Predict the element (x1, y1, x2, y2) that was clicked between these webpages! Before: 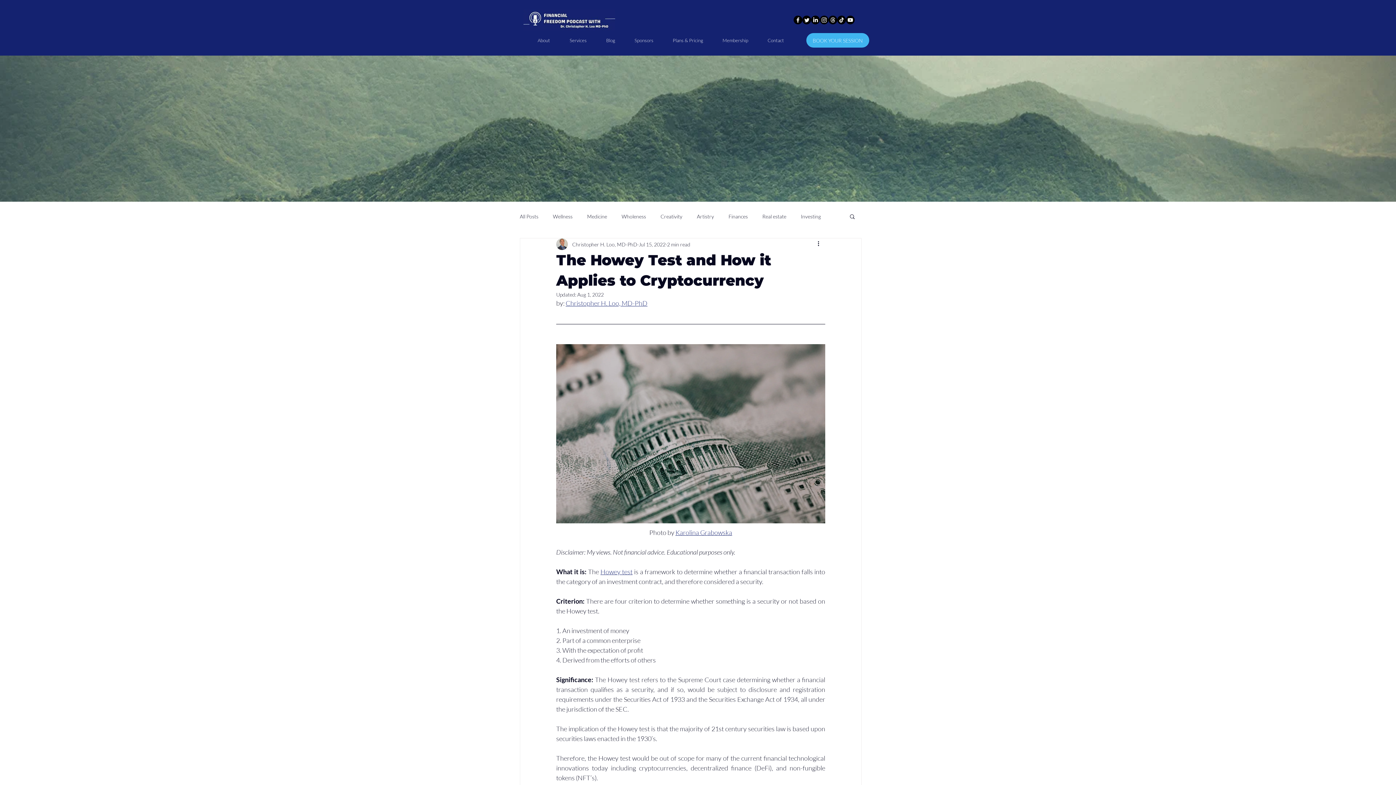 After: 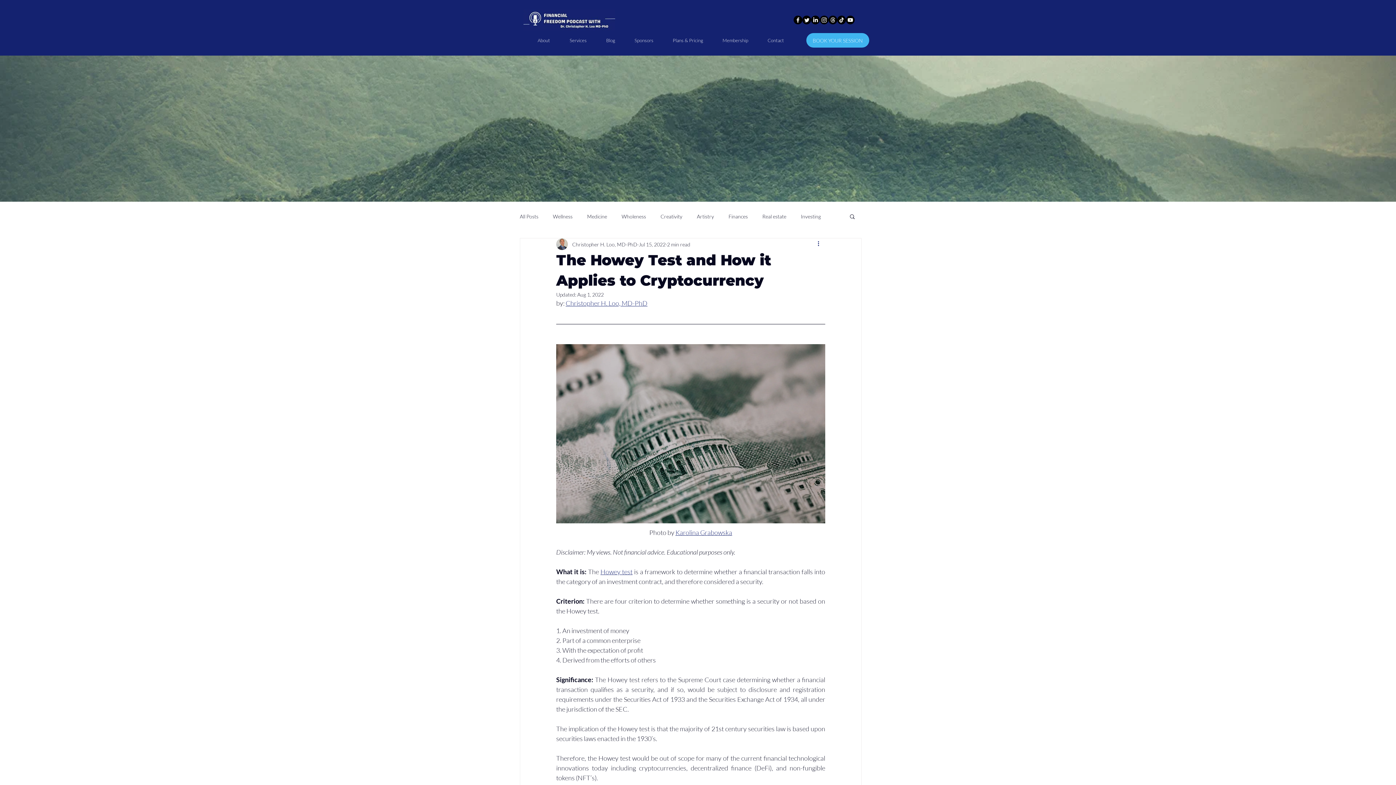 Action: bbox: (816, 240, 825, 248) label: More actions